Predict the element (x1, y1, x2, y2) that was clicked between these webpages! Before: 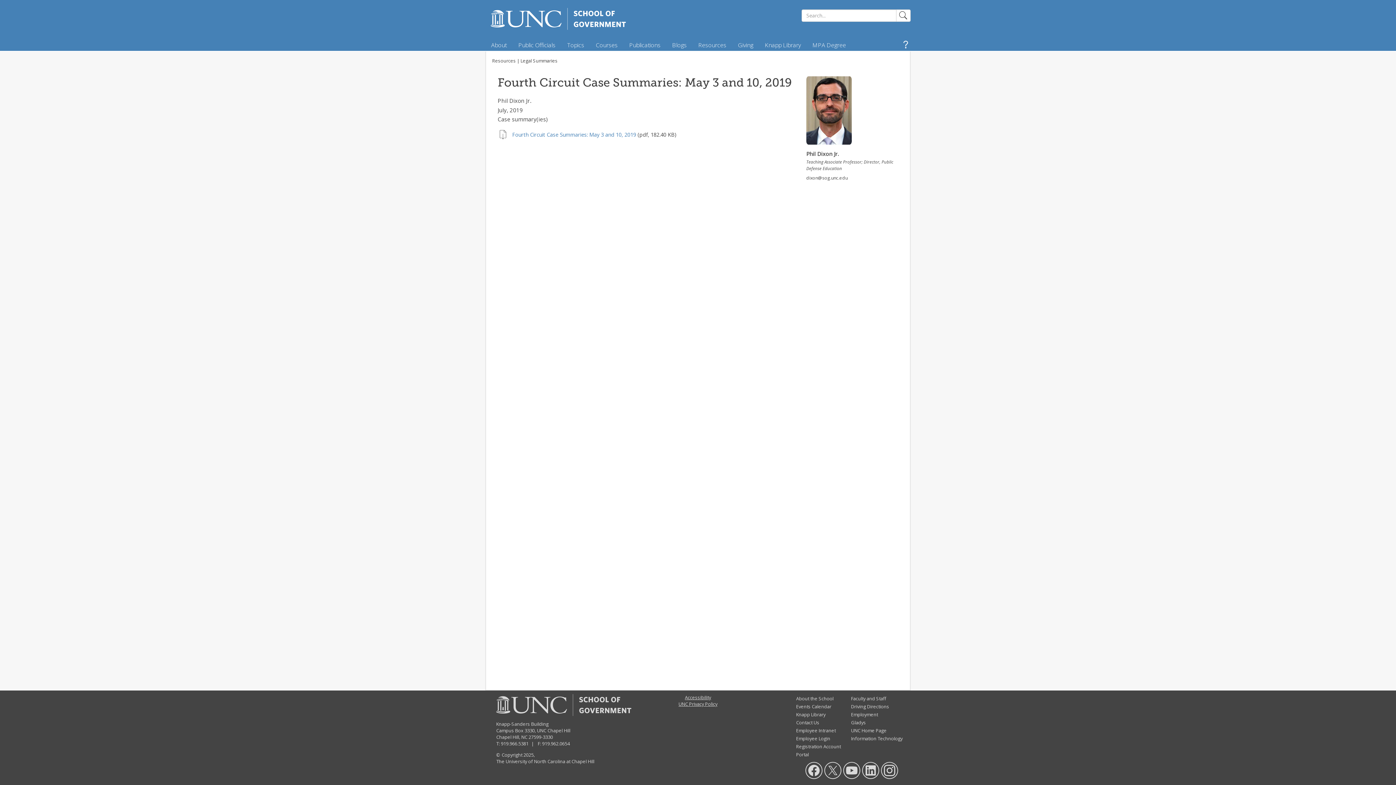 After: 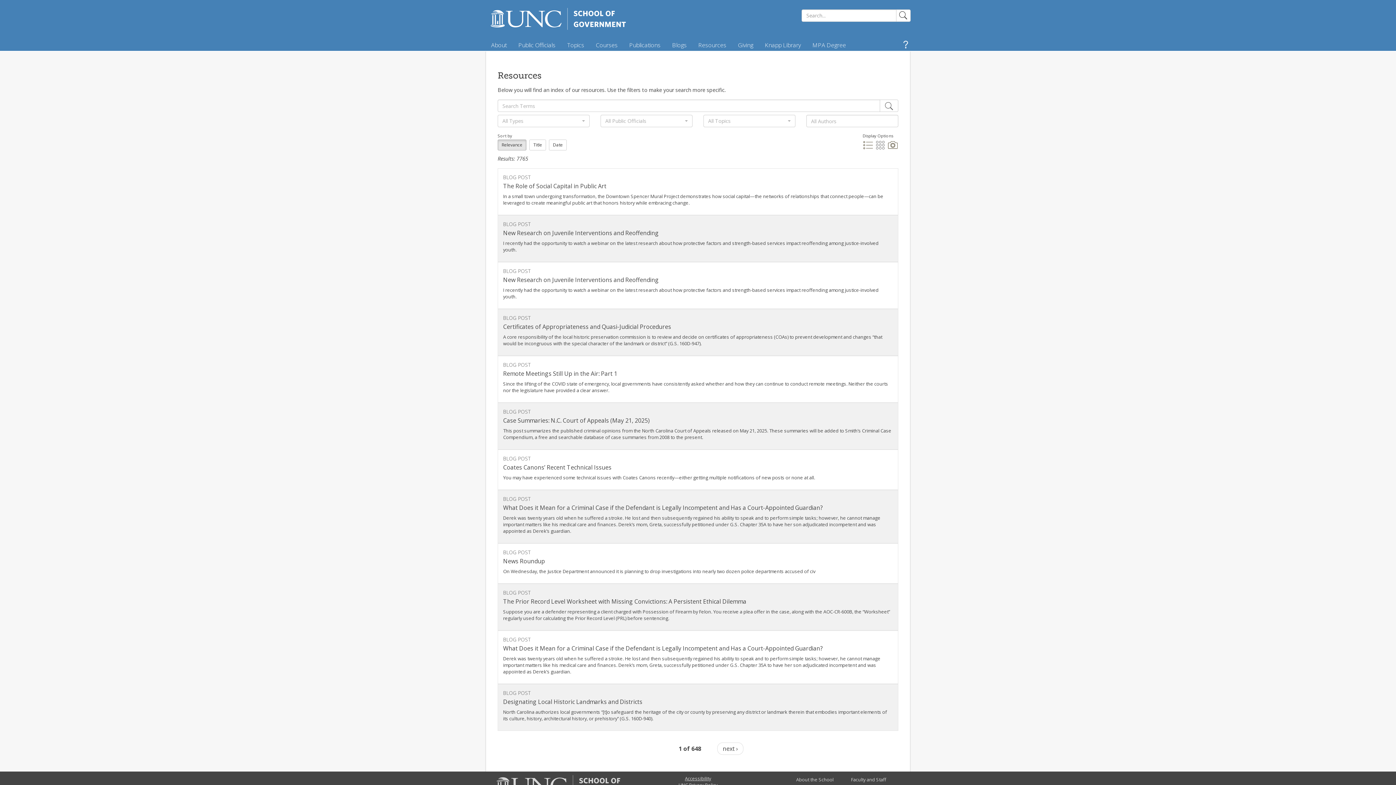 Action: bbox: (520, 57, 557, 64) label: Legal Summaries